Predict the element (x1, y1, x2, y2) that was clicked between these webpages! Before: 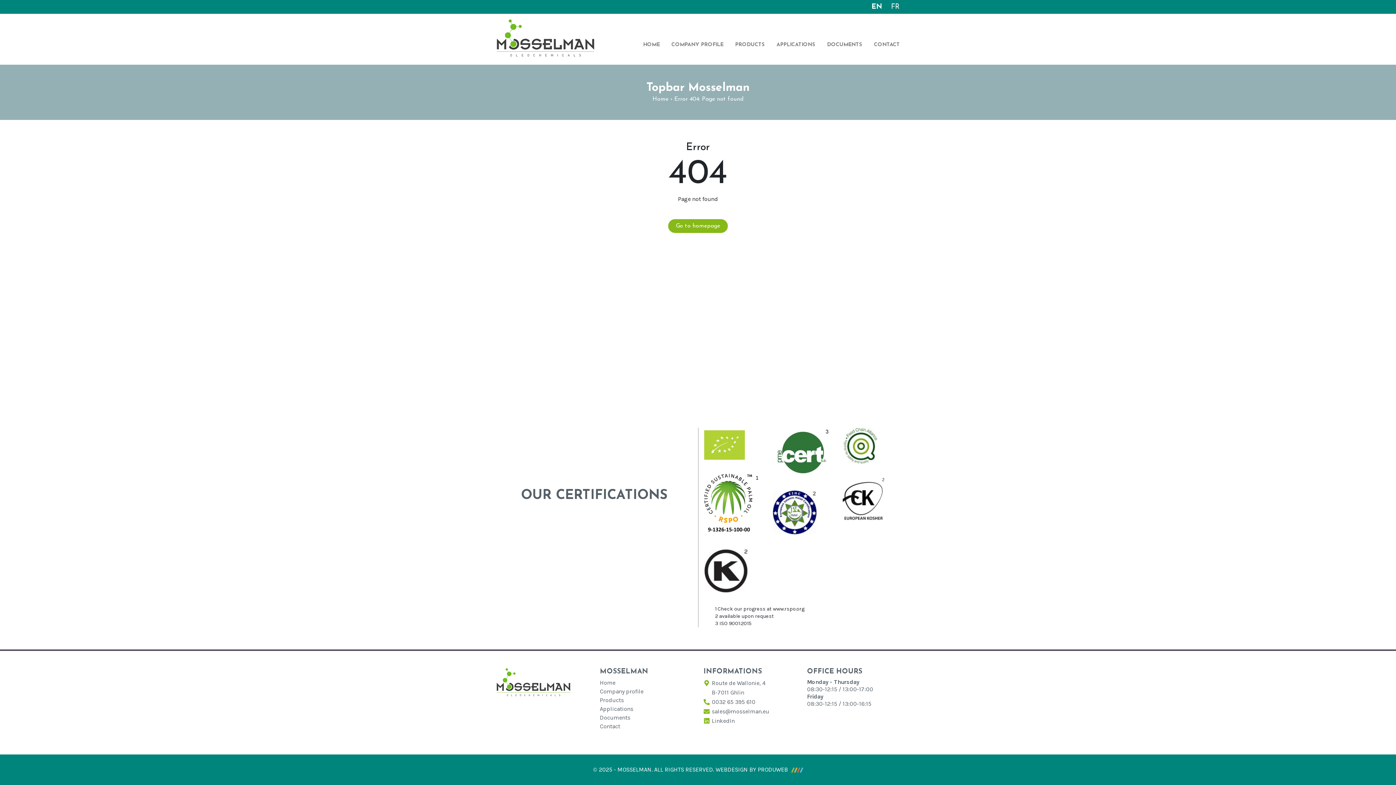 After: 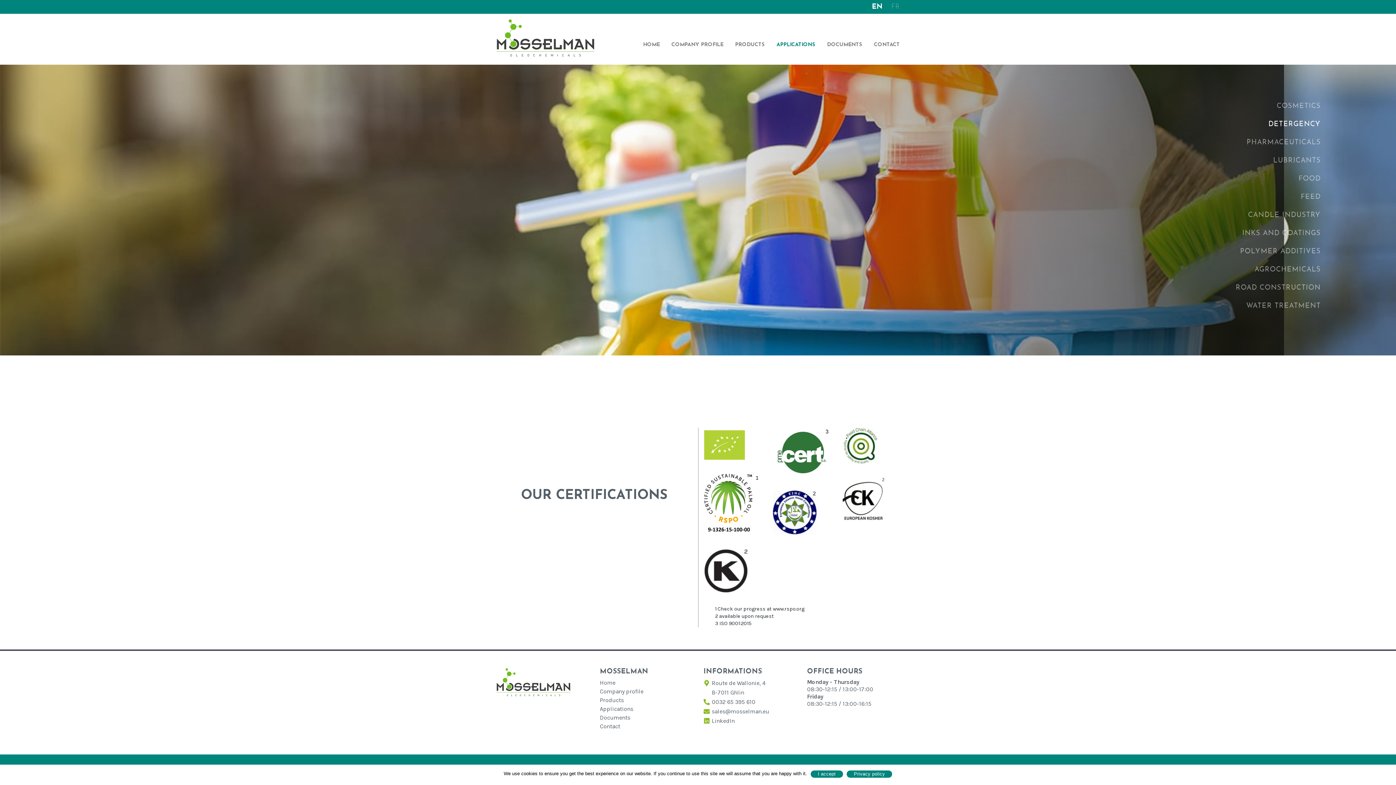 Action: bbox: (600, 705, 633, 712) label: Applications